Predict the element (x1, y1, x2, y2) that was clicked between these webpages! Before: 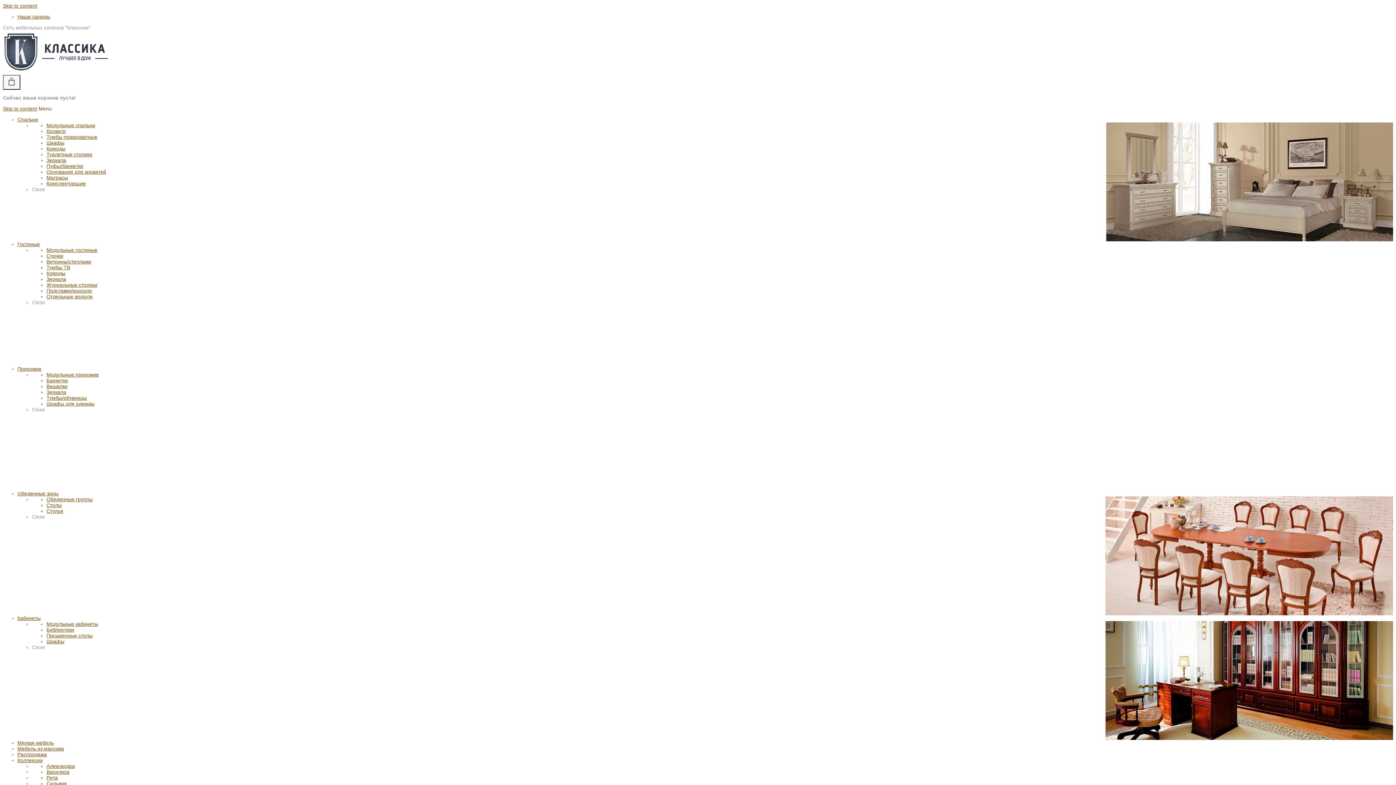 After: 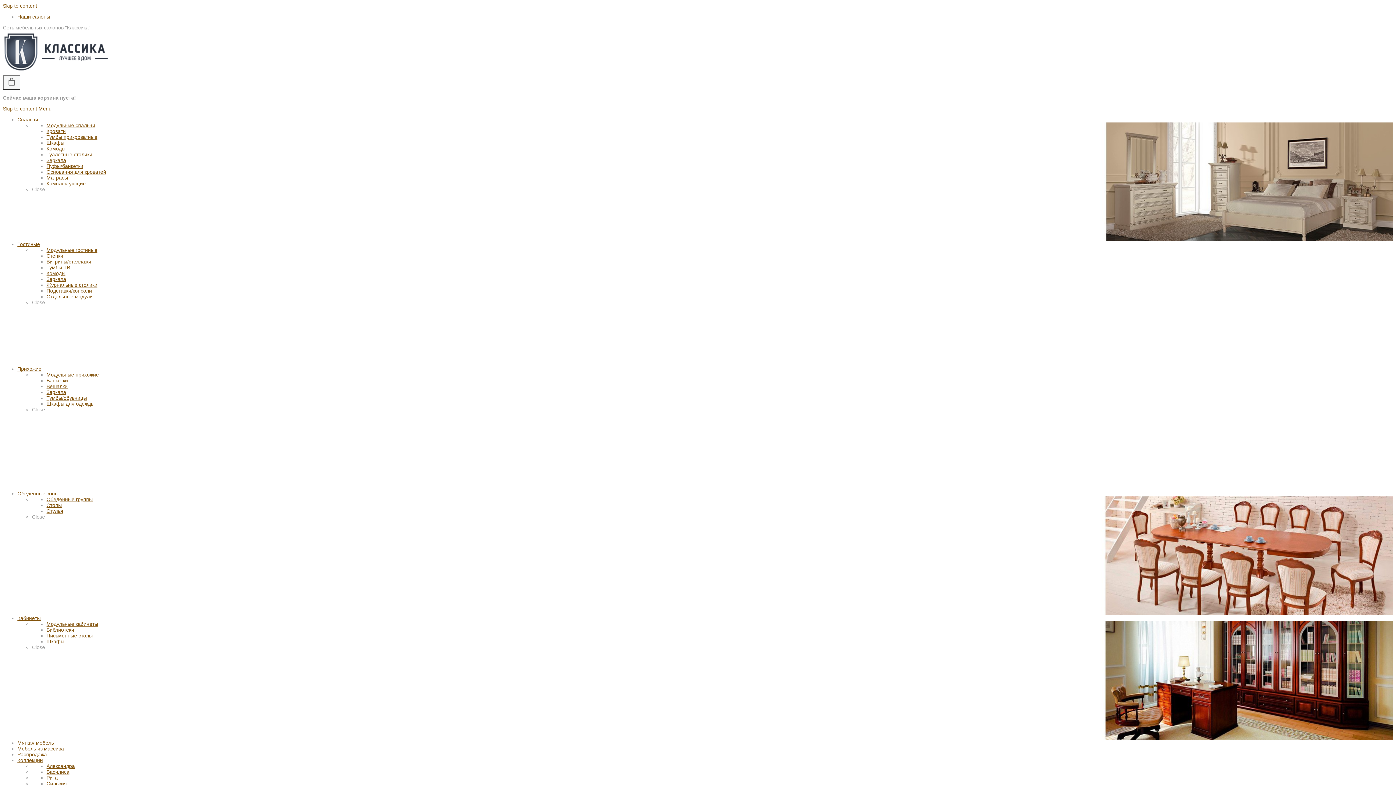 Action: label: Обеденные группы bbox: (46, 496, 92, 502)